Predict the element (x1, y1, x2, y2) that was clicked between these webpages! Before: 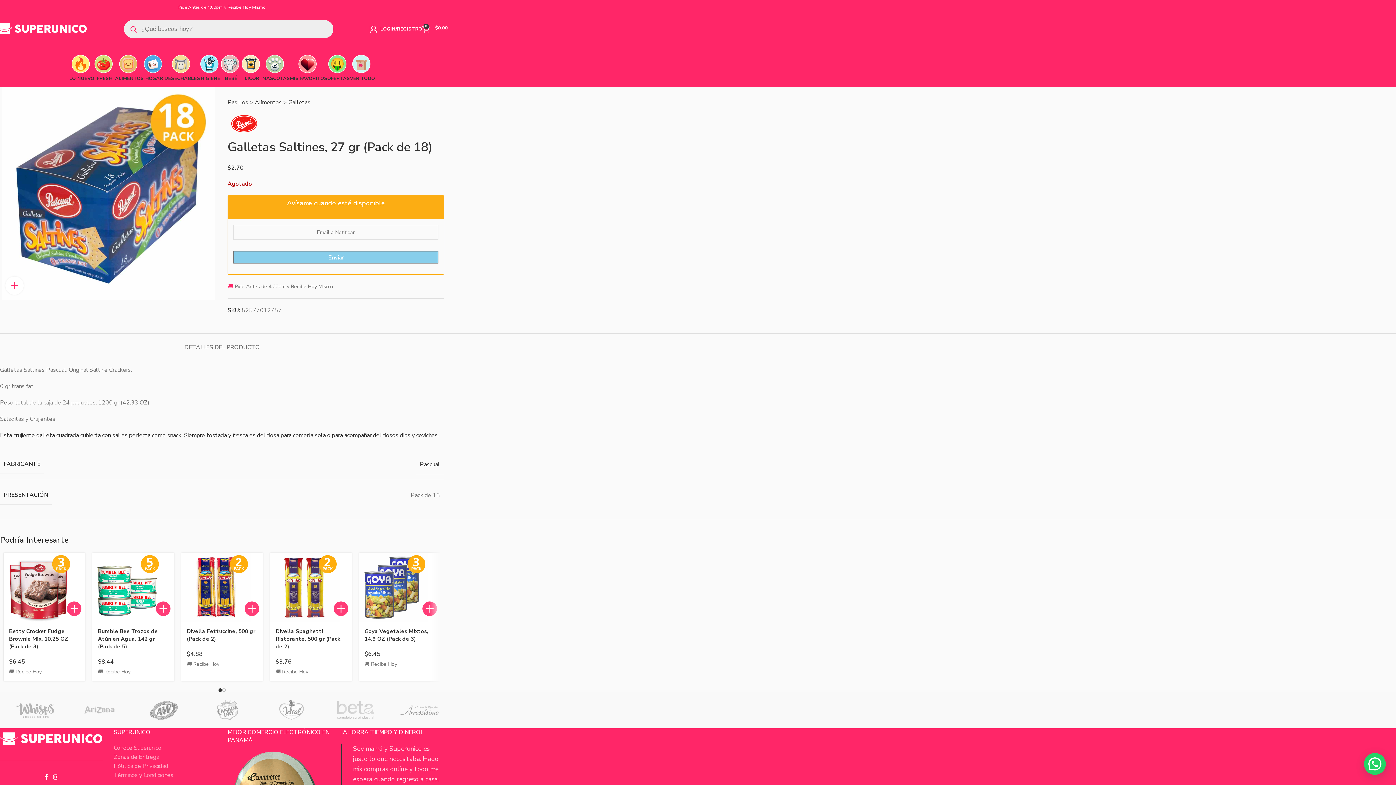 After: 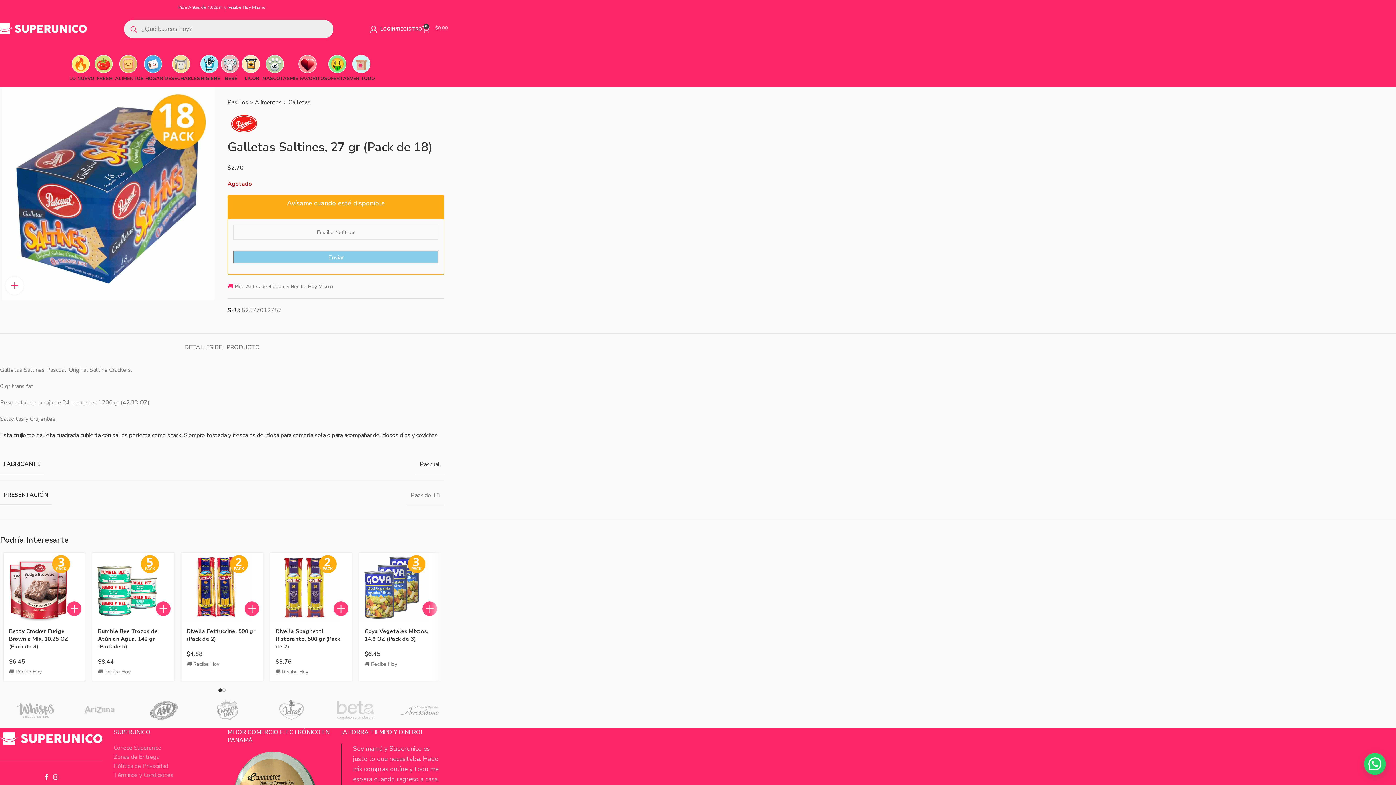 Action: label: 0
$0.00 bbox: (422, 21, 448, 36)